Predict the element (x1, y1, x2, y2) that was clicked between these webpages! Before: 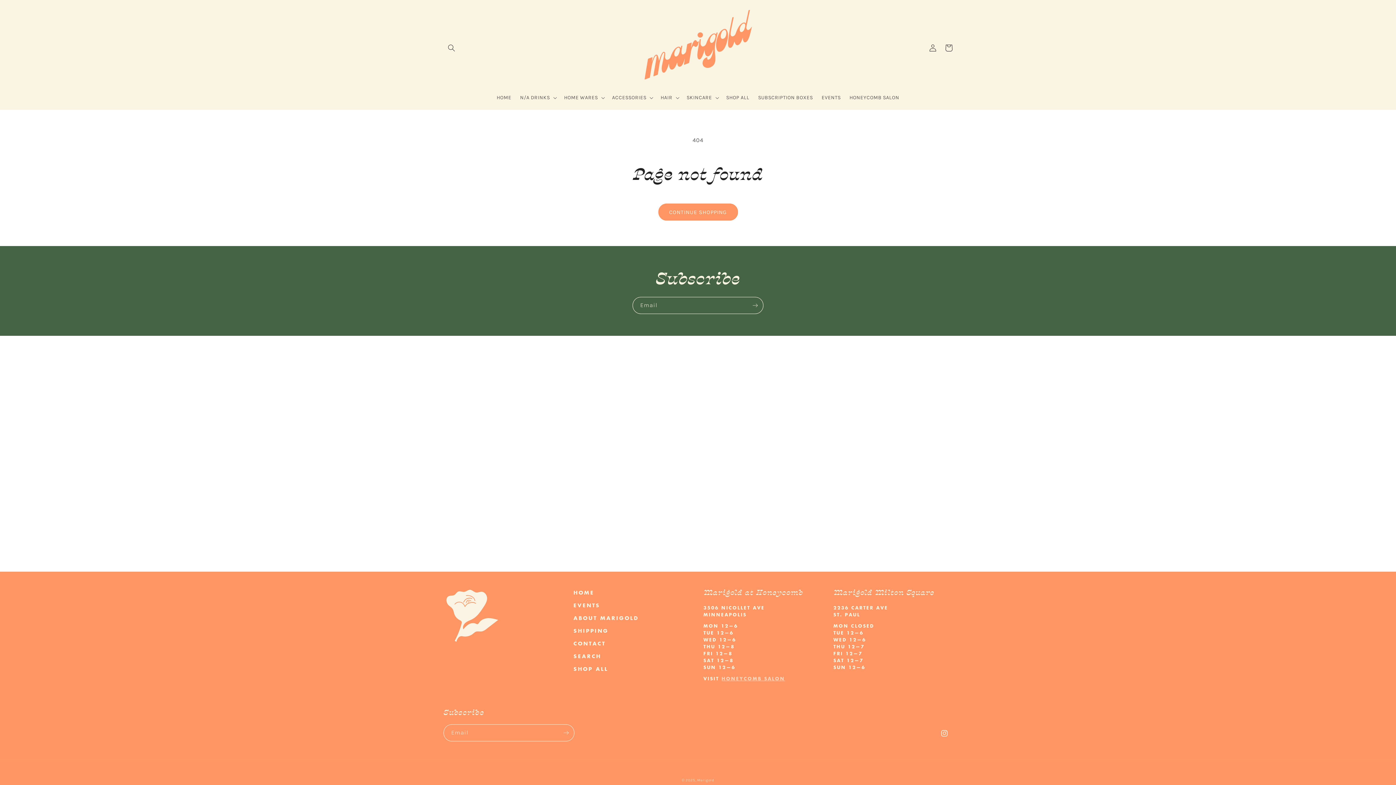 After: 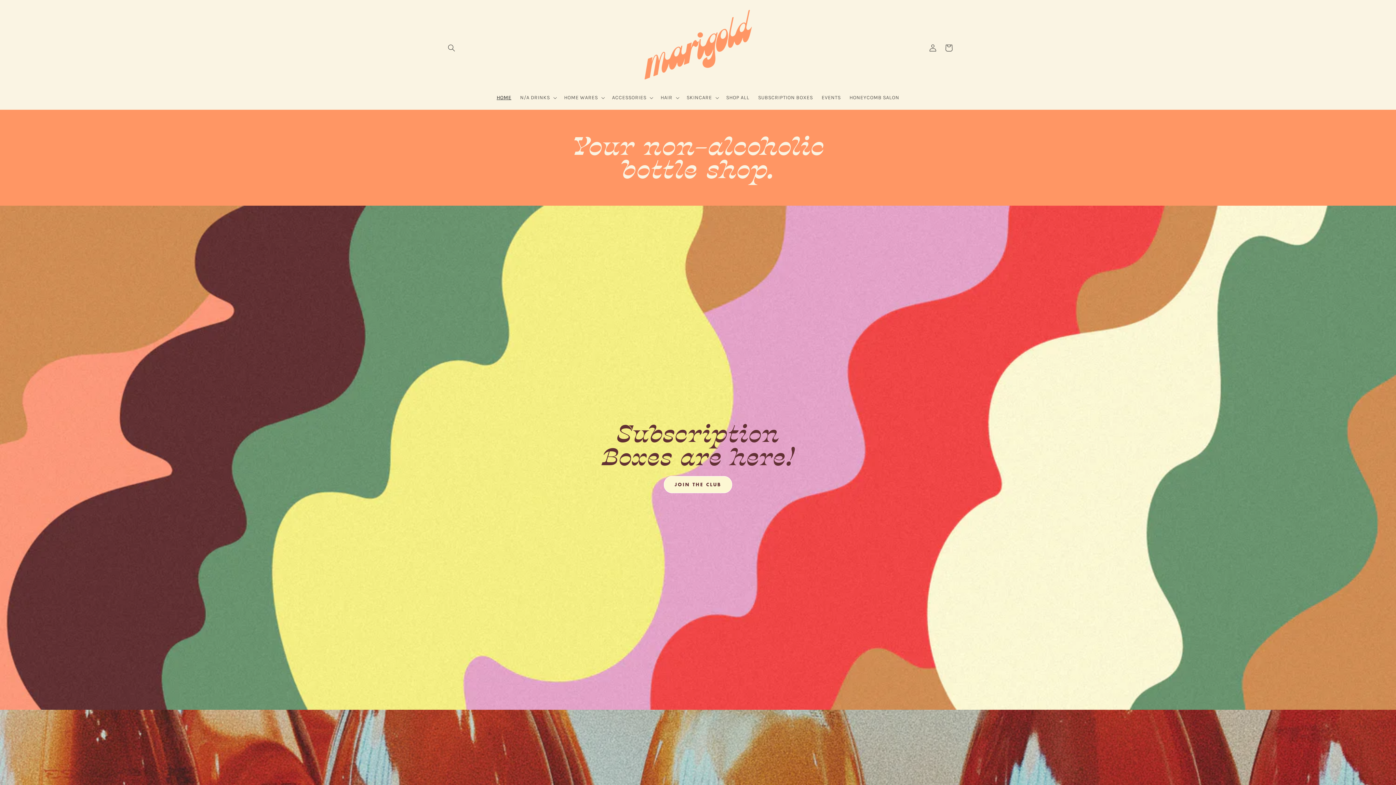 Action: label: Marigold bbox: (697, 778, 714, 782)